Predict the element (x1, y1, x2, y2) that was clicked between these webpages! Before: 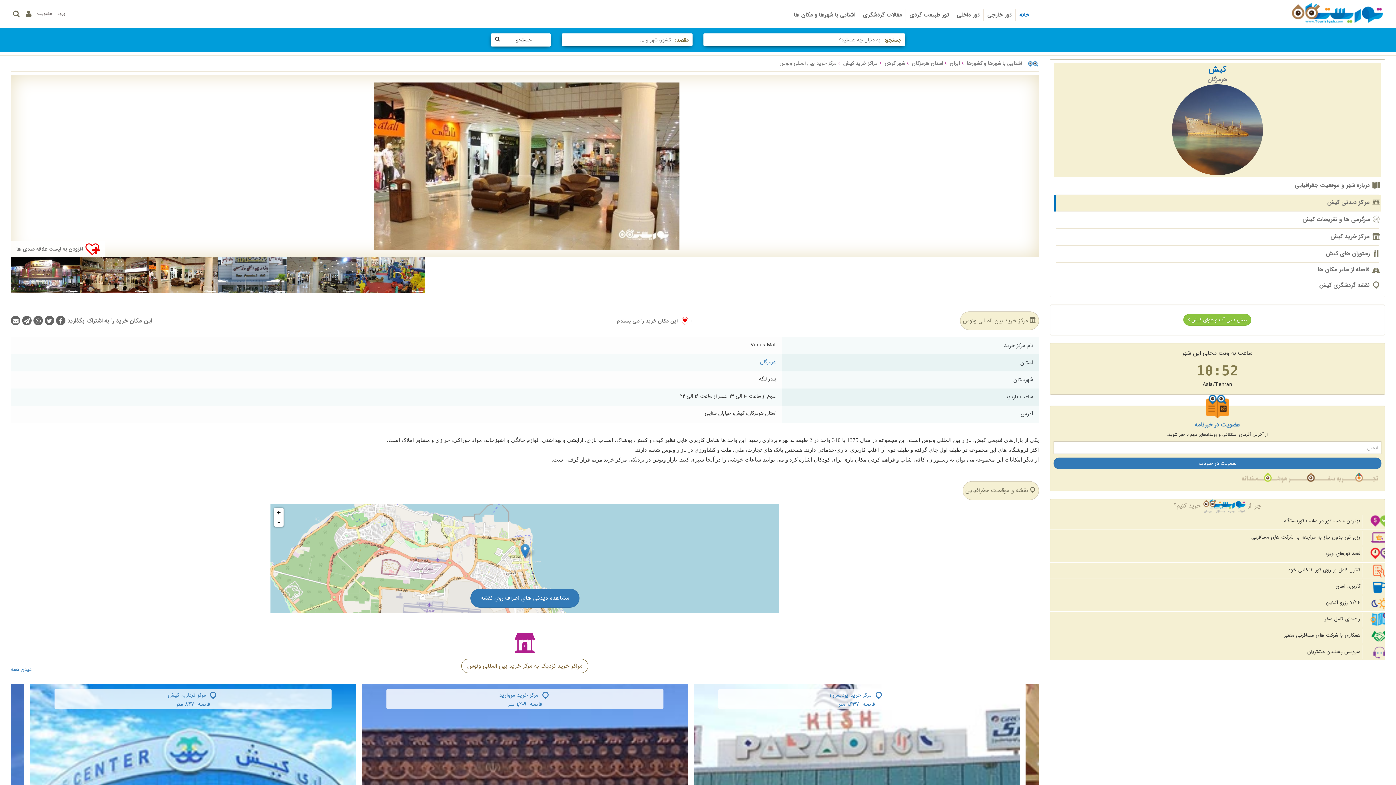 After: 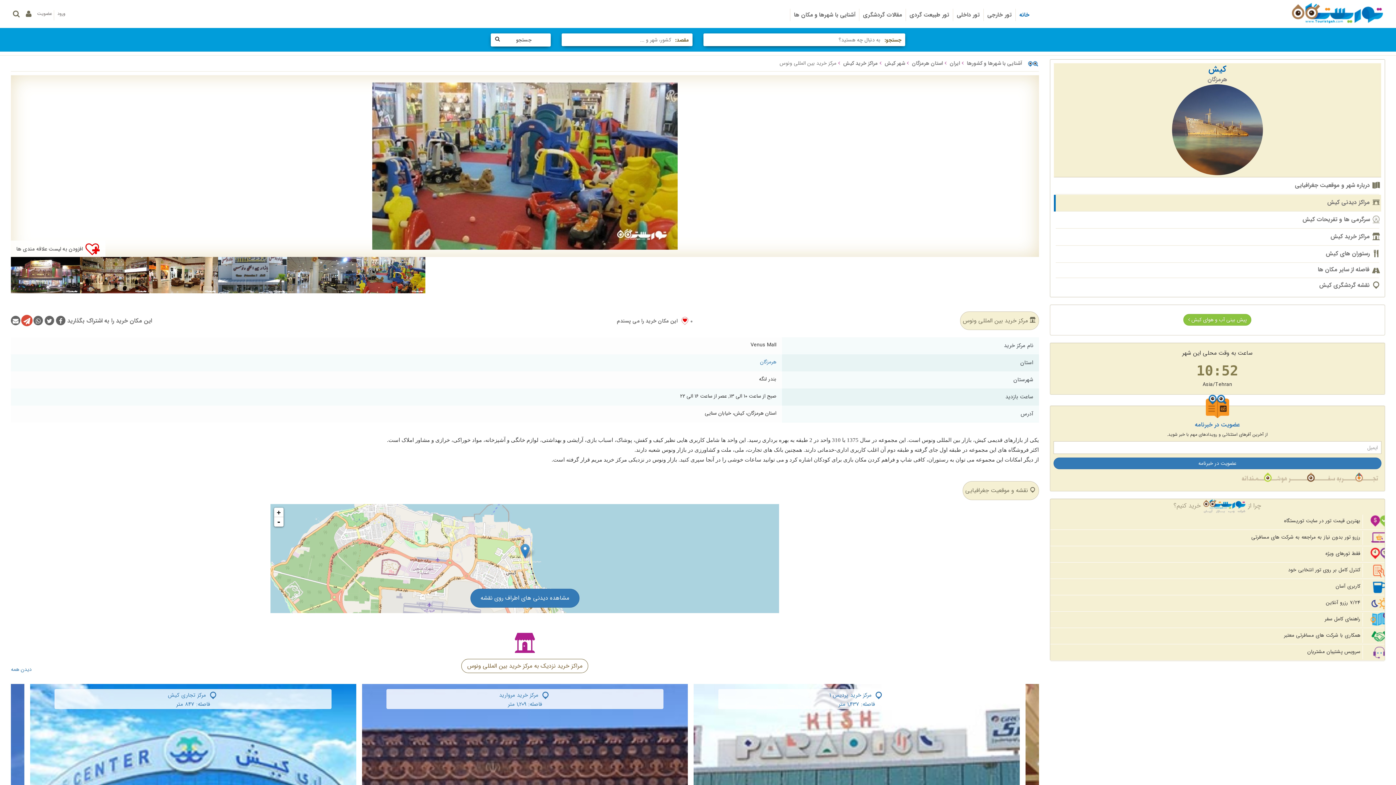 Action: bbox: (22, 315, 31, 325)